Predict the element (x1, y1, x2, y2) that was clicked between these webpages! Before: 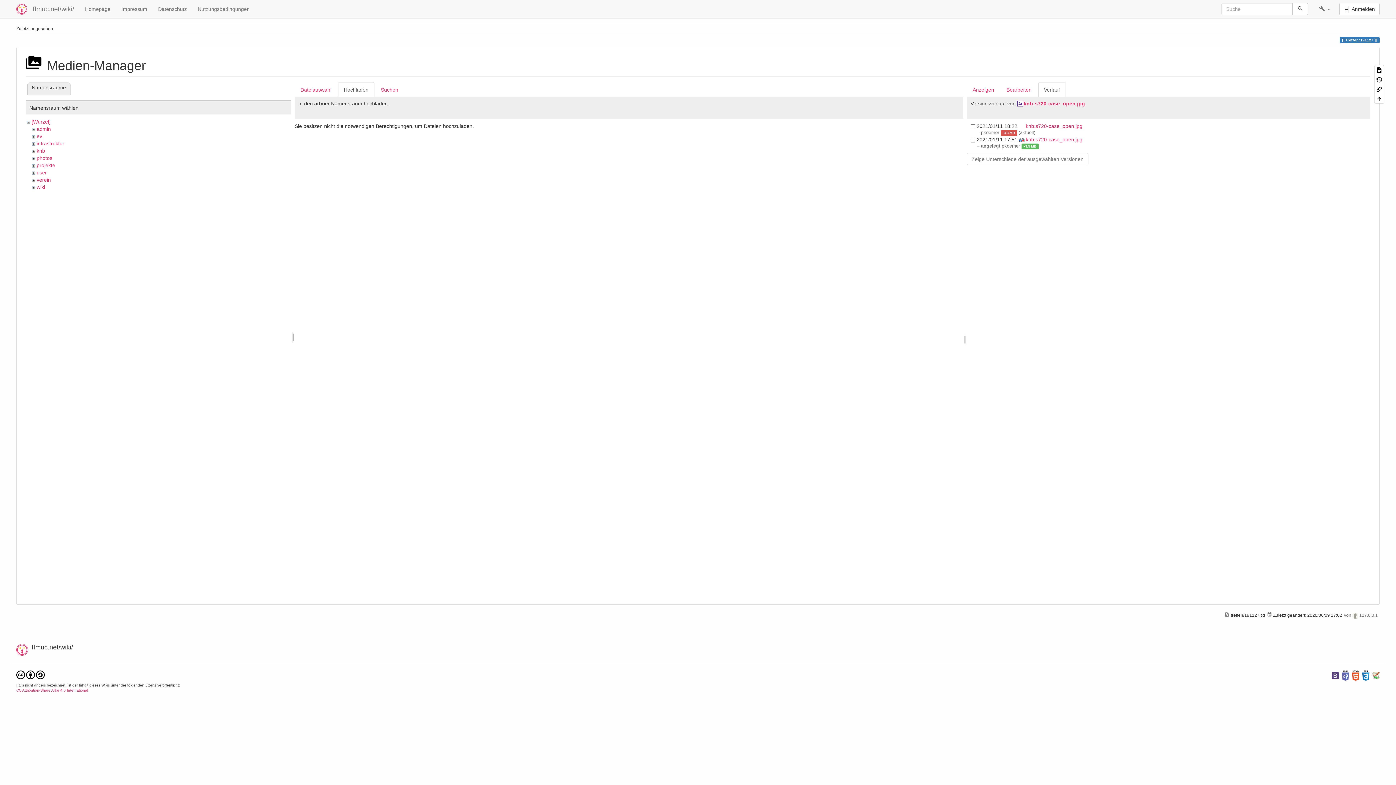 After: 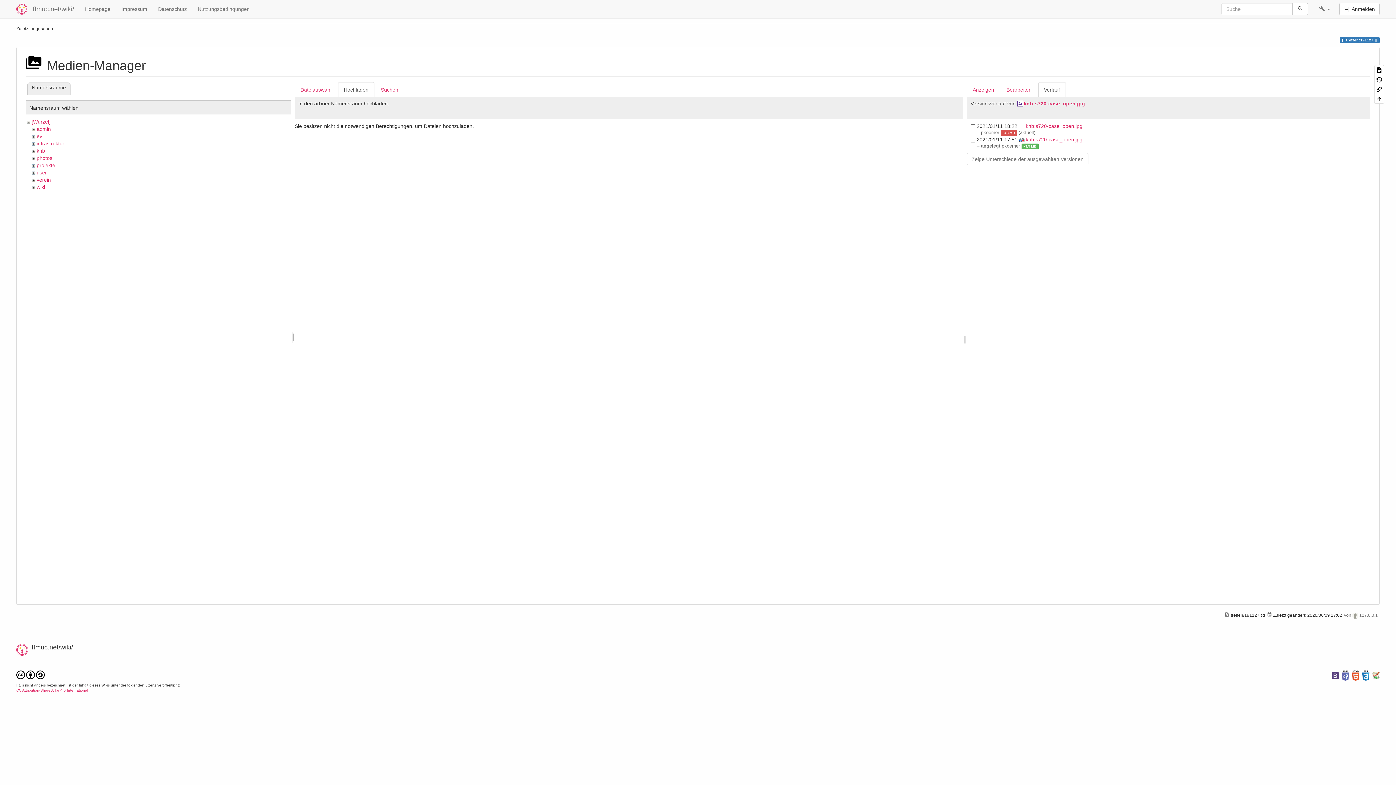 Action: bbox: (1352, 673, 1359, 678)